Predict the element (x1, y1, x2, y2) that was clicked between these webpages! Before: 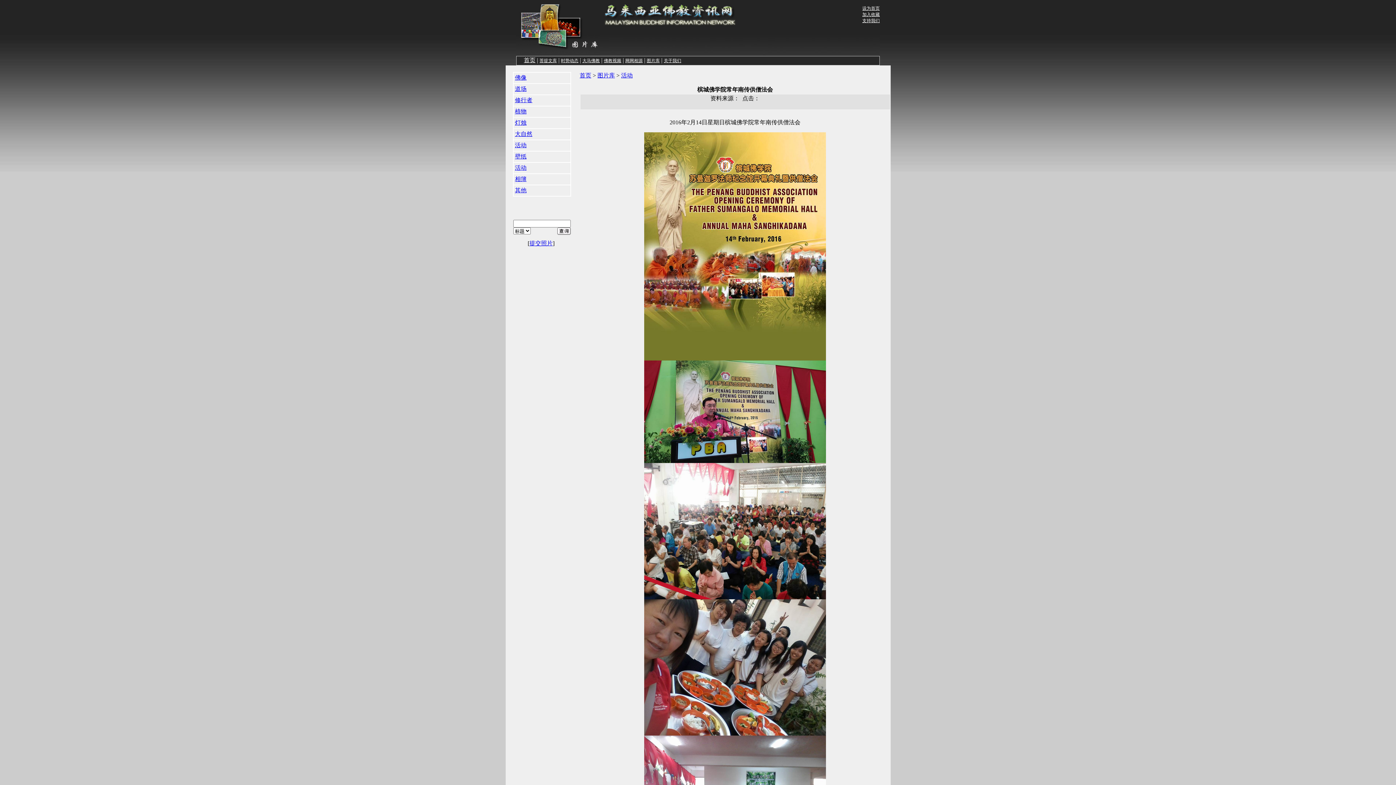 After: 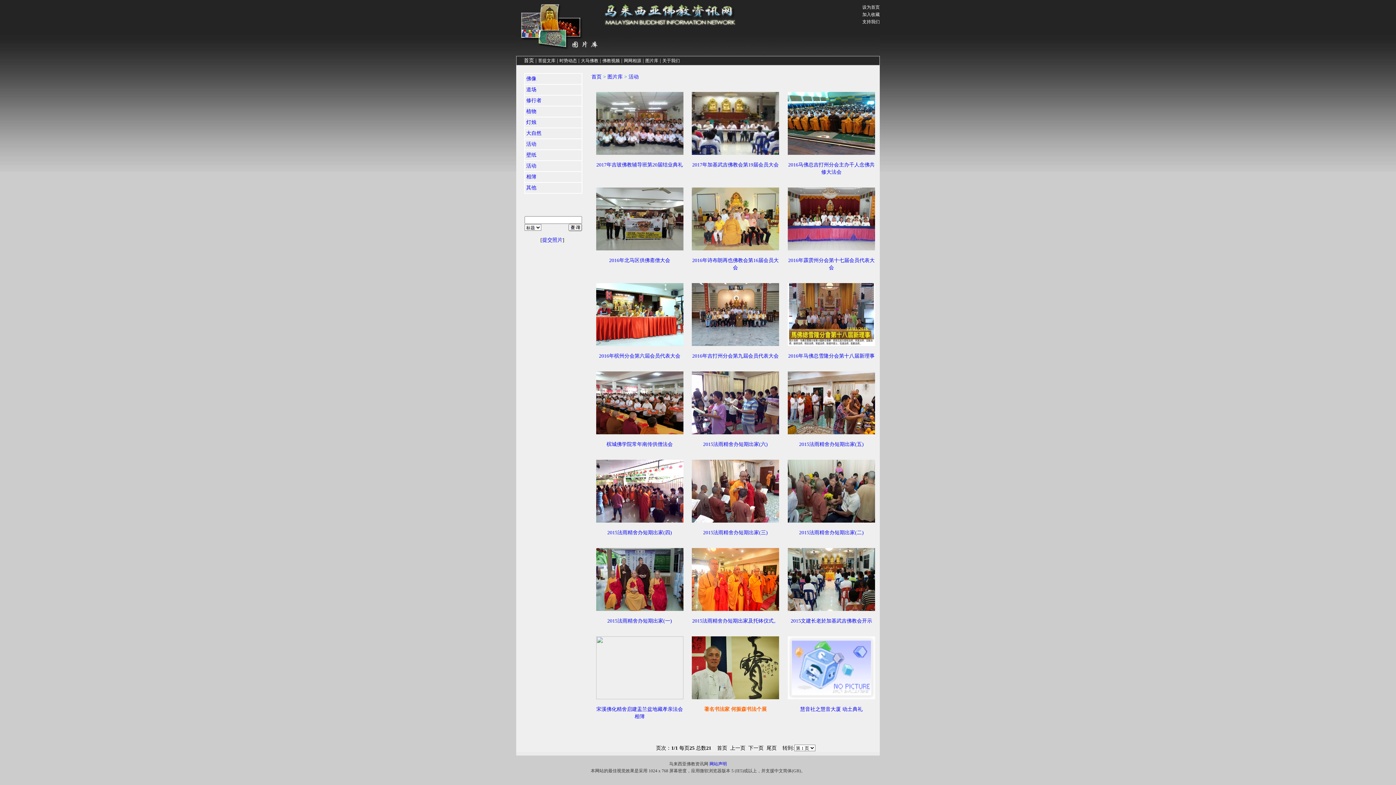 Action: bbox: (515, 142, 526, 148) label: 活动